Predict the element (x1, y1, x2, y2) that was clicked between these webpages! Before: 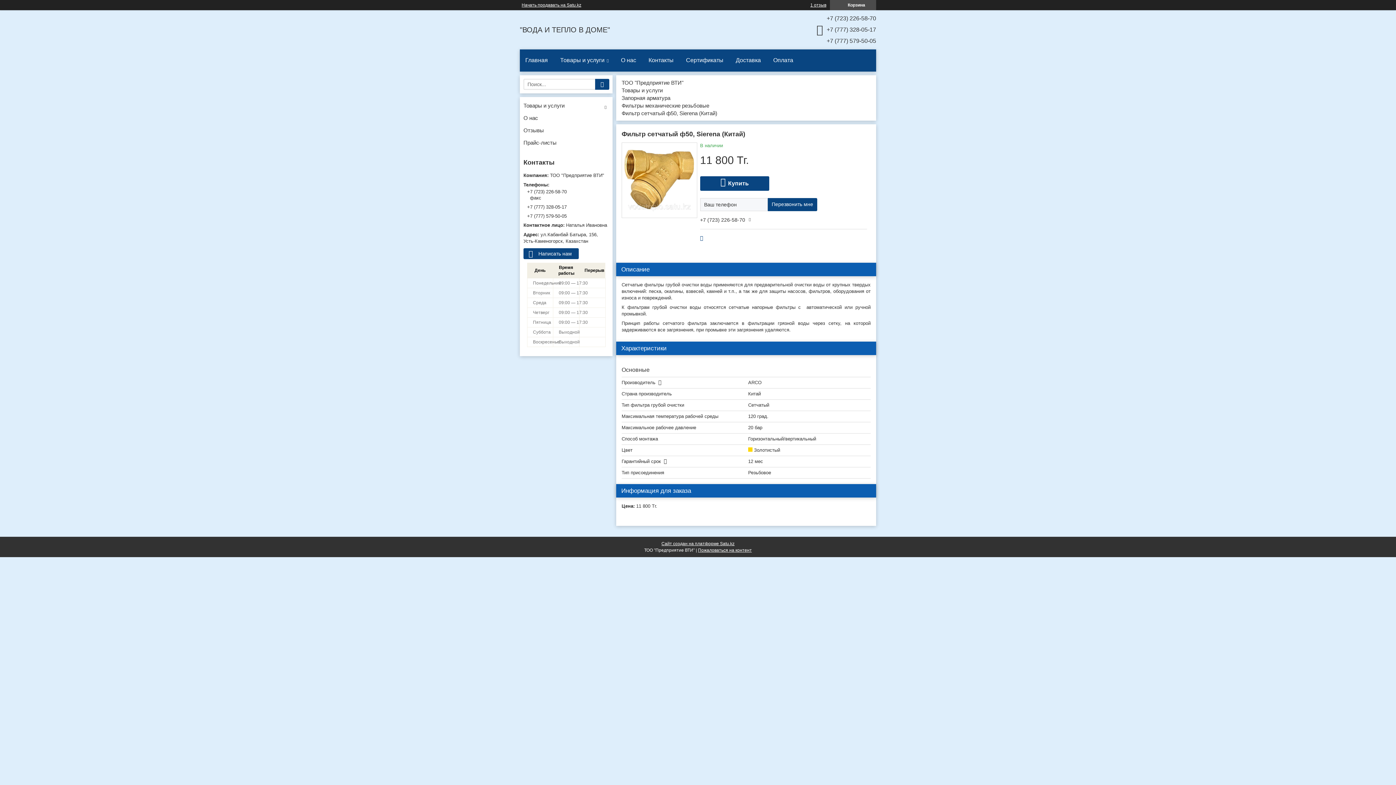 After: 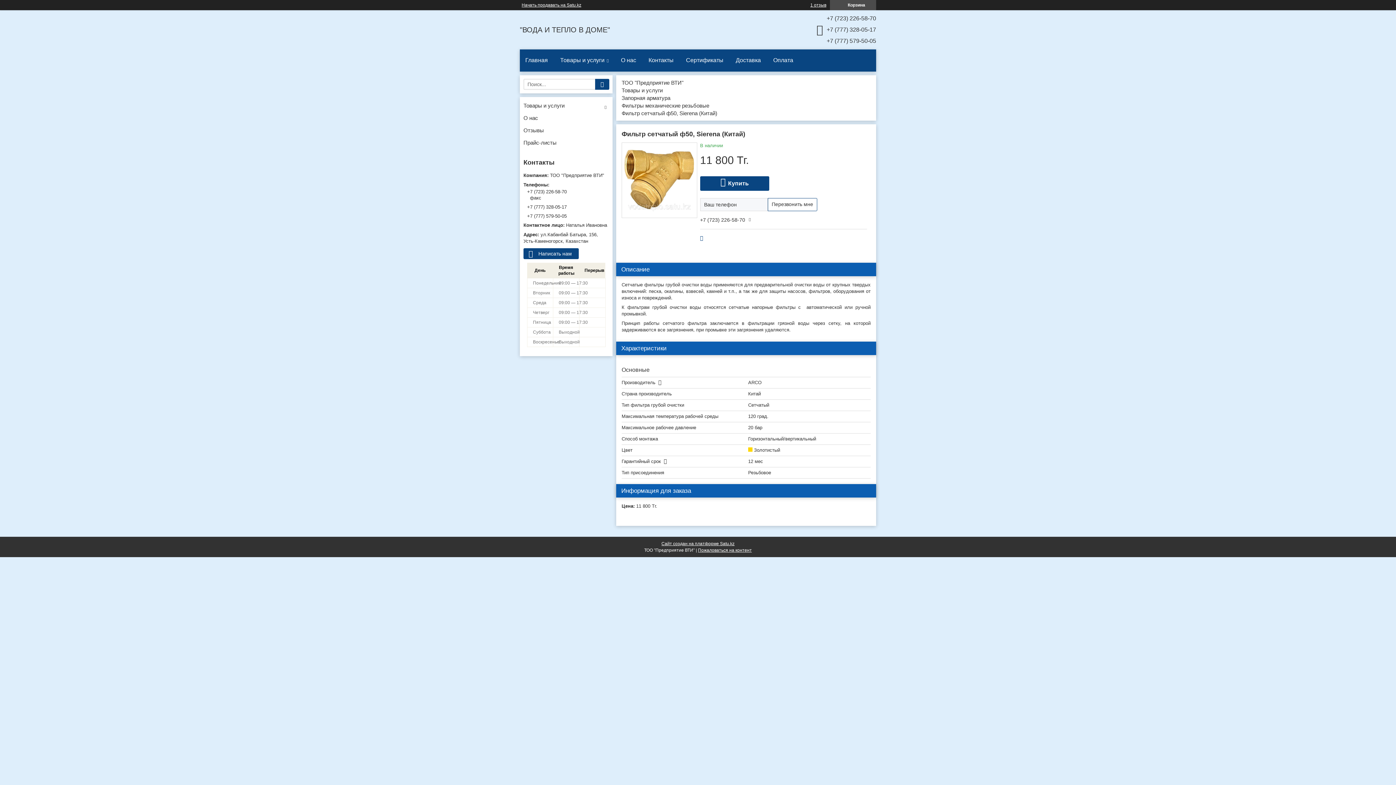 Action: bbox: (767, 198, 817, 211) label: Перезвонить мне